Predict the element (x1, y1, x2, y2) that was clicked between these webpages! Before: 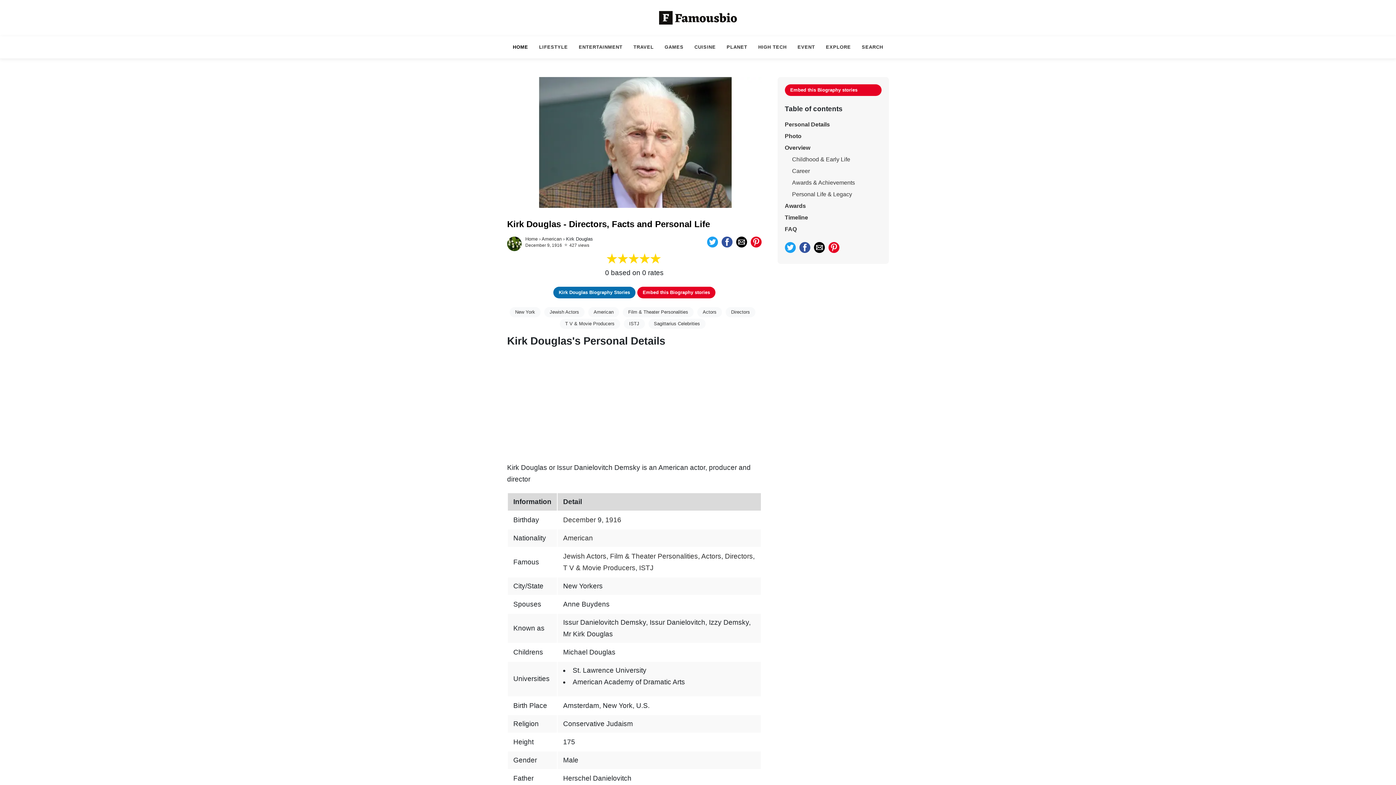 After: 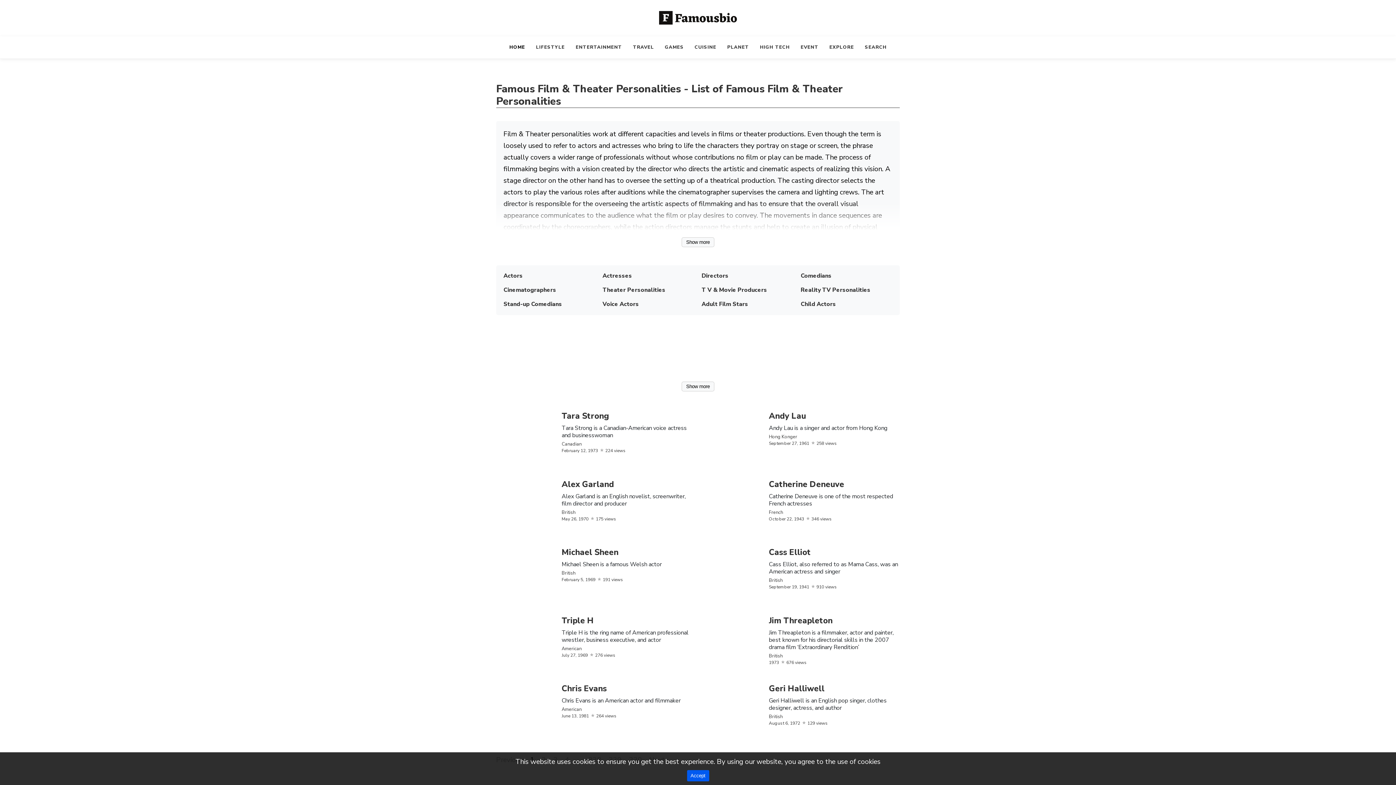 Action: bbox: (610, 552, 698, 560) label: Film & Theater Personalities